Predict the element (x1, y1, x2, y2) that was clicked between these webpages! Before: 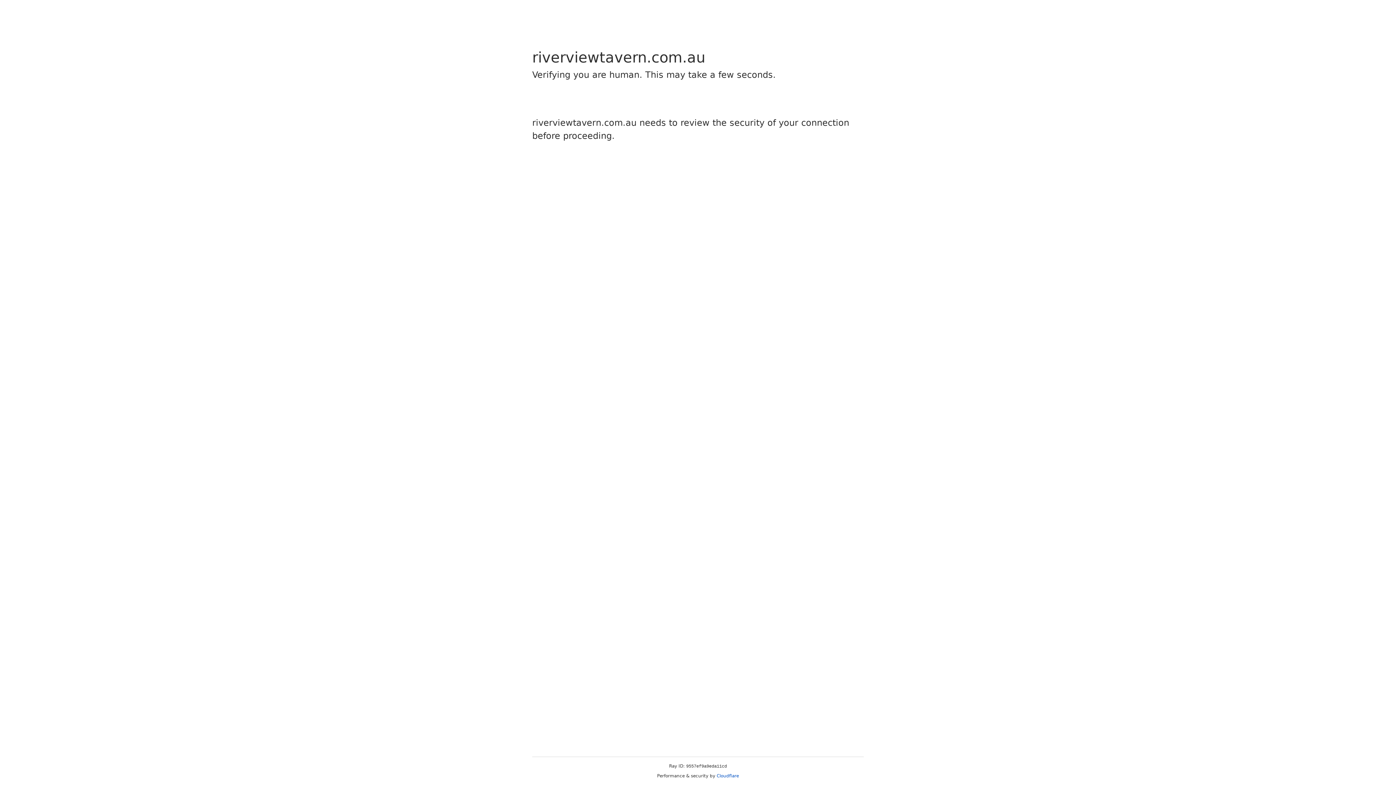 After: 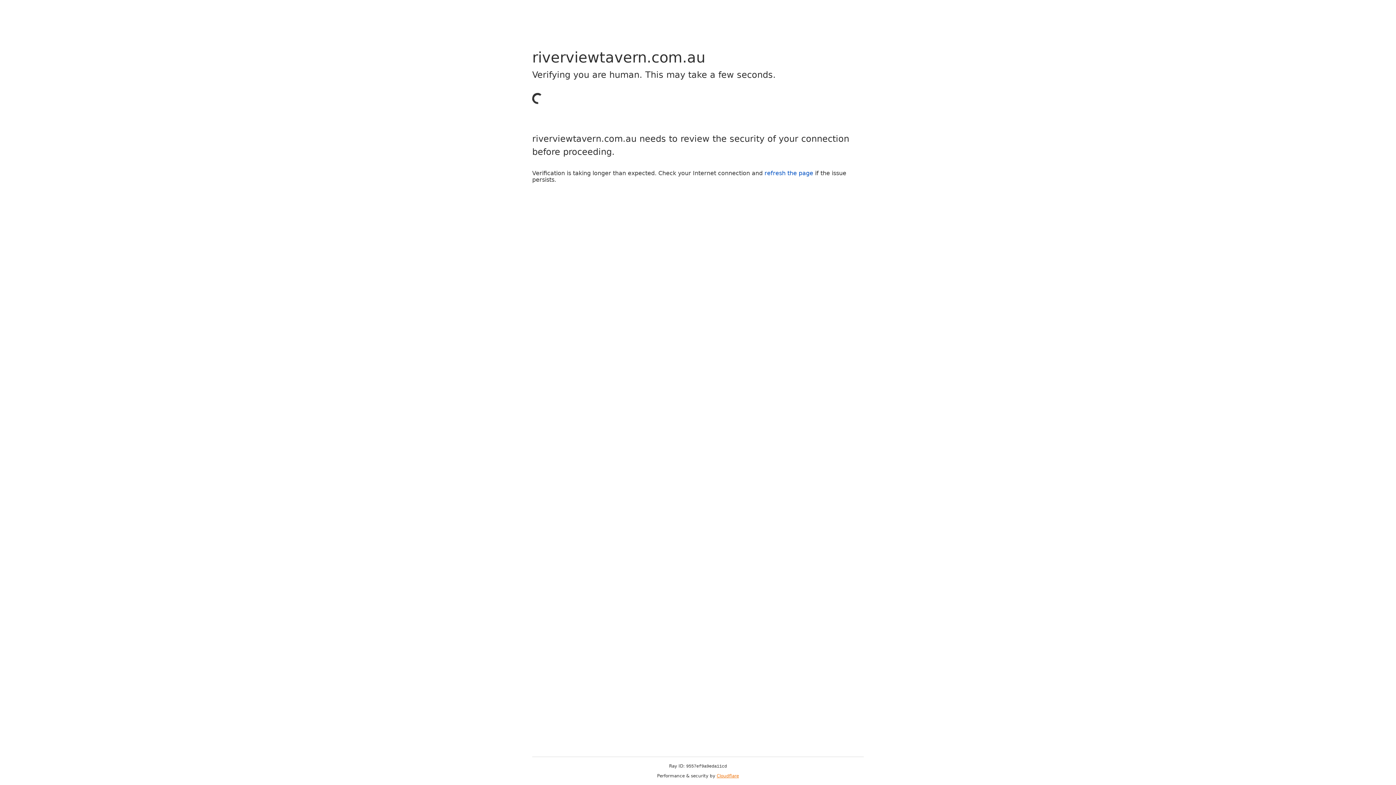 Action: label: Cloudflare bbox: (716, 773, 739, 778)